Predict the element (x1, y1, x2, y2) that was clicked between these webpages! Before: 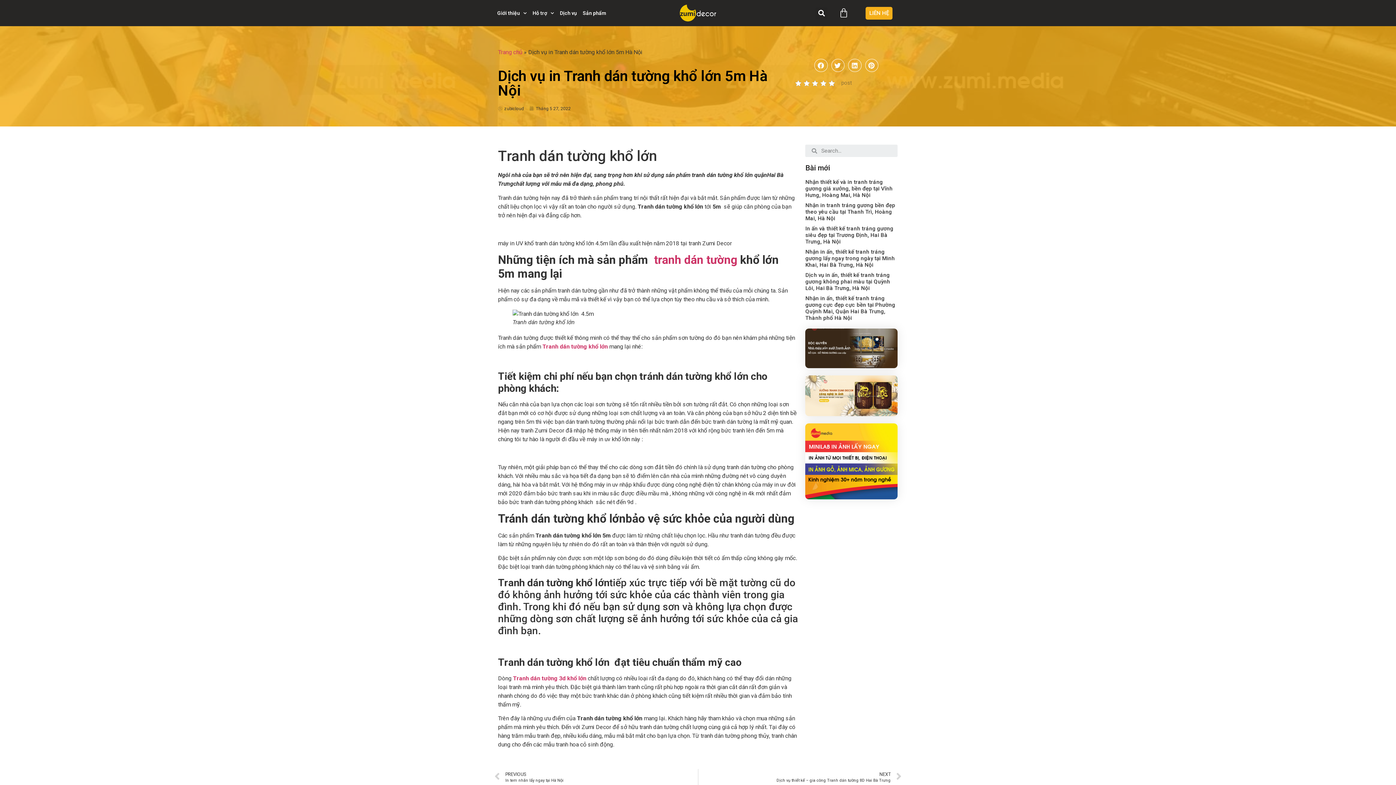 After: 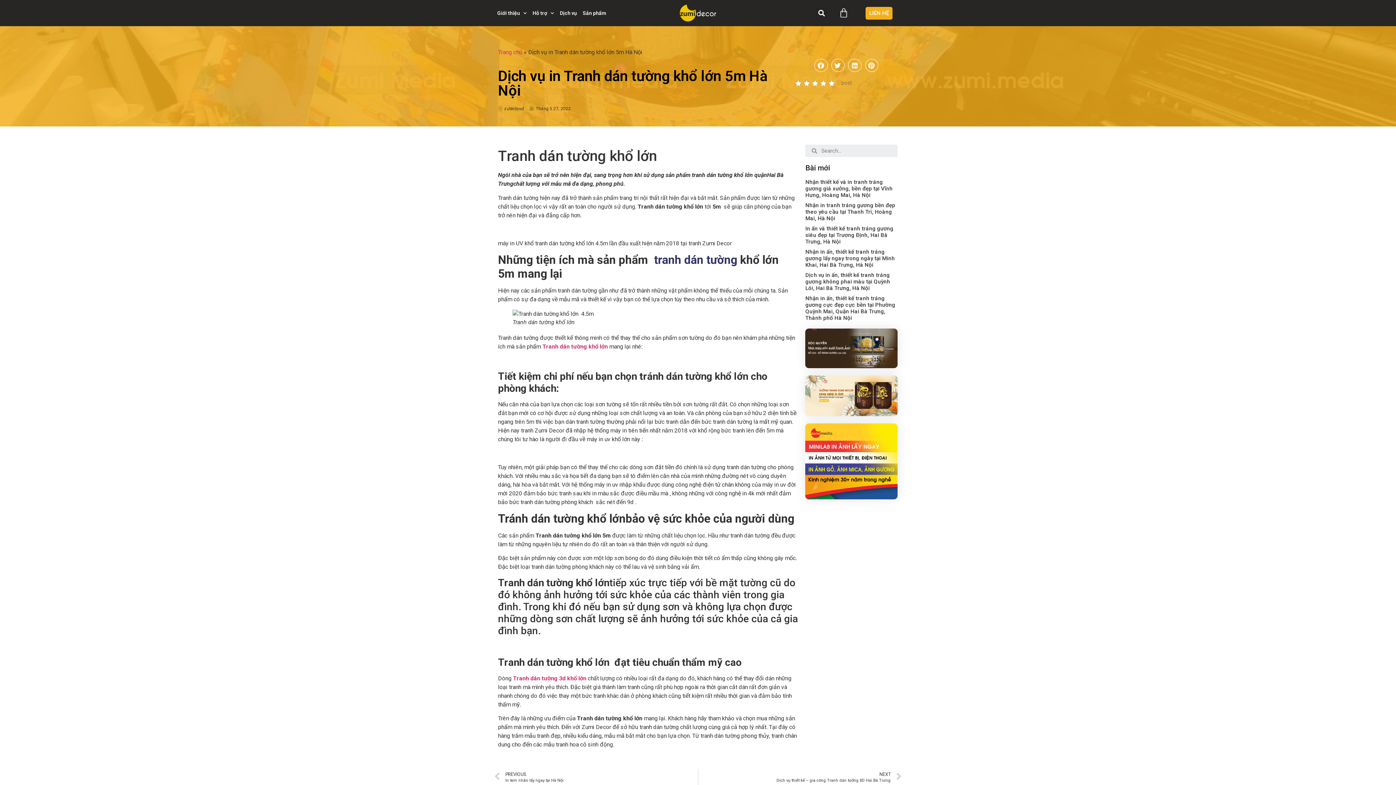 Action: bbox: (654, 253, 740, 266) label: tranh dán tường 